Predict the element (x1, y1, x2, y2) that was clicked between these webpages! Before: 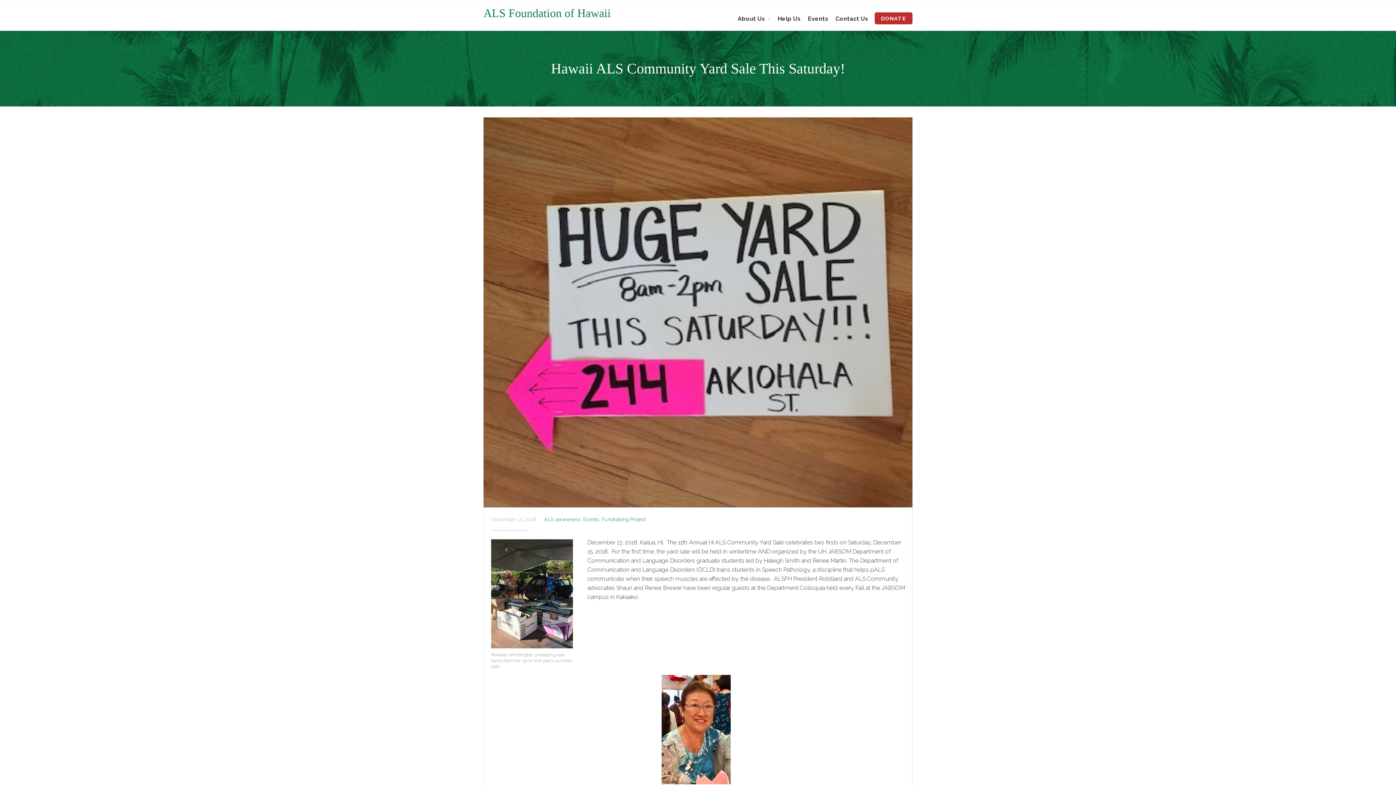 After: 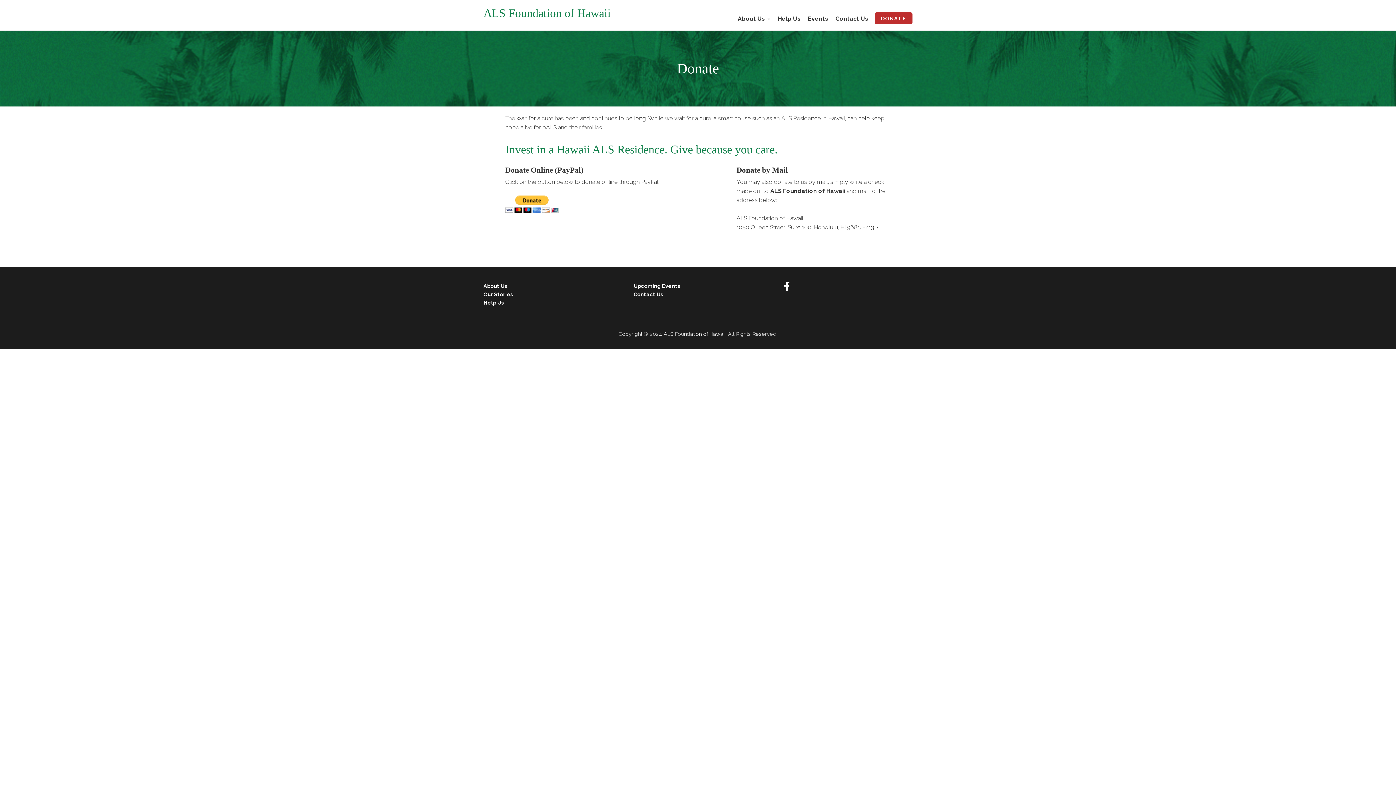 Action: bbox: (875, 12, 912, 24) label: DONATE